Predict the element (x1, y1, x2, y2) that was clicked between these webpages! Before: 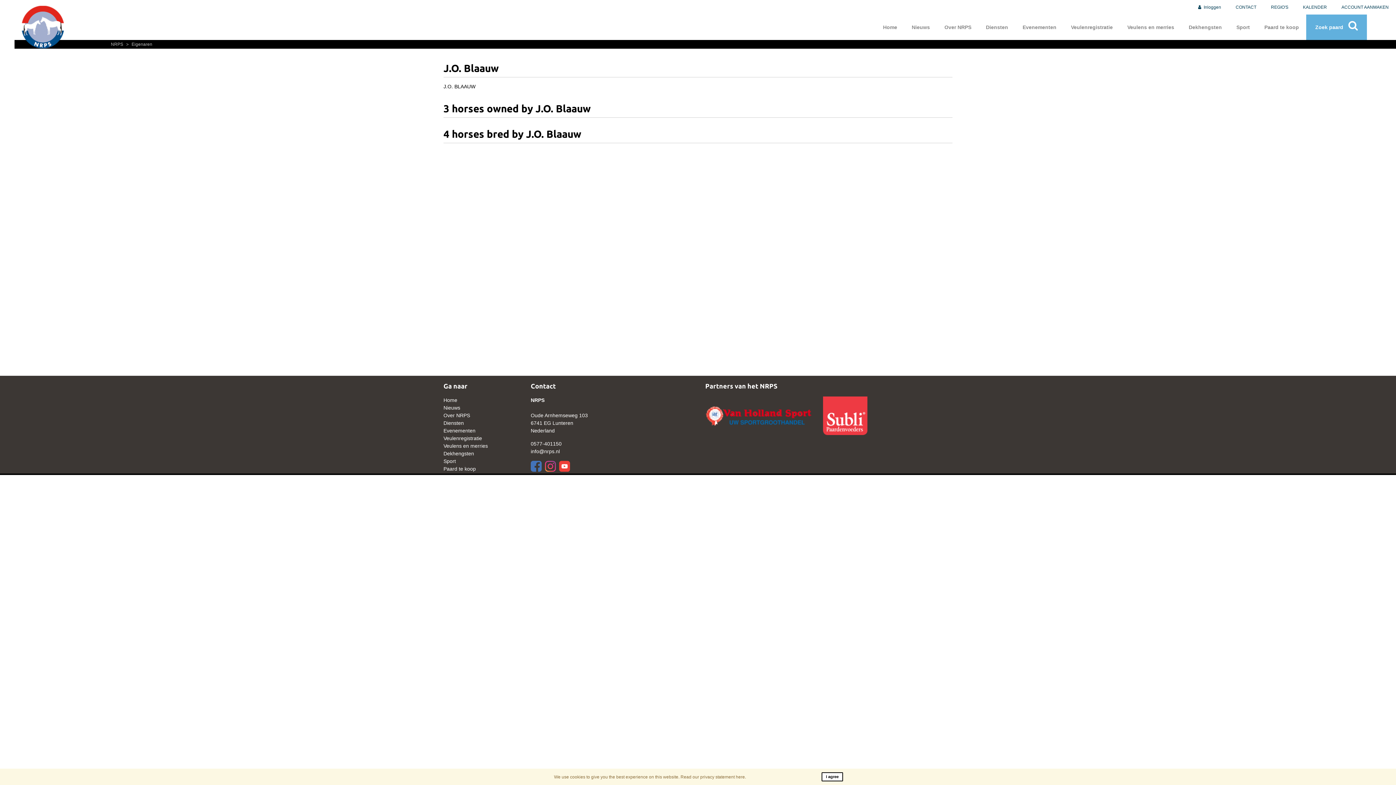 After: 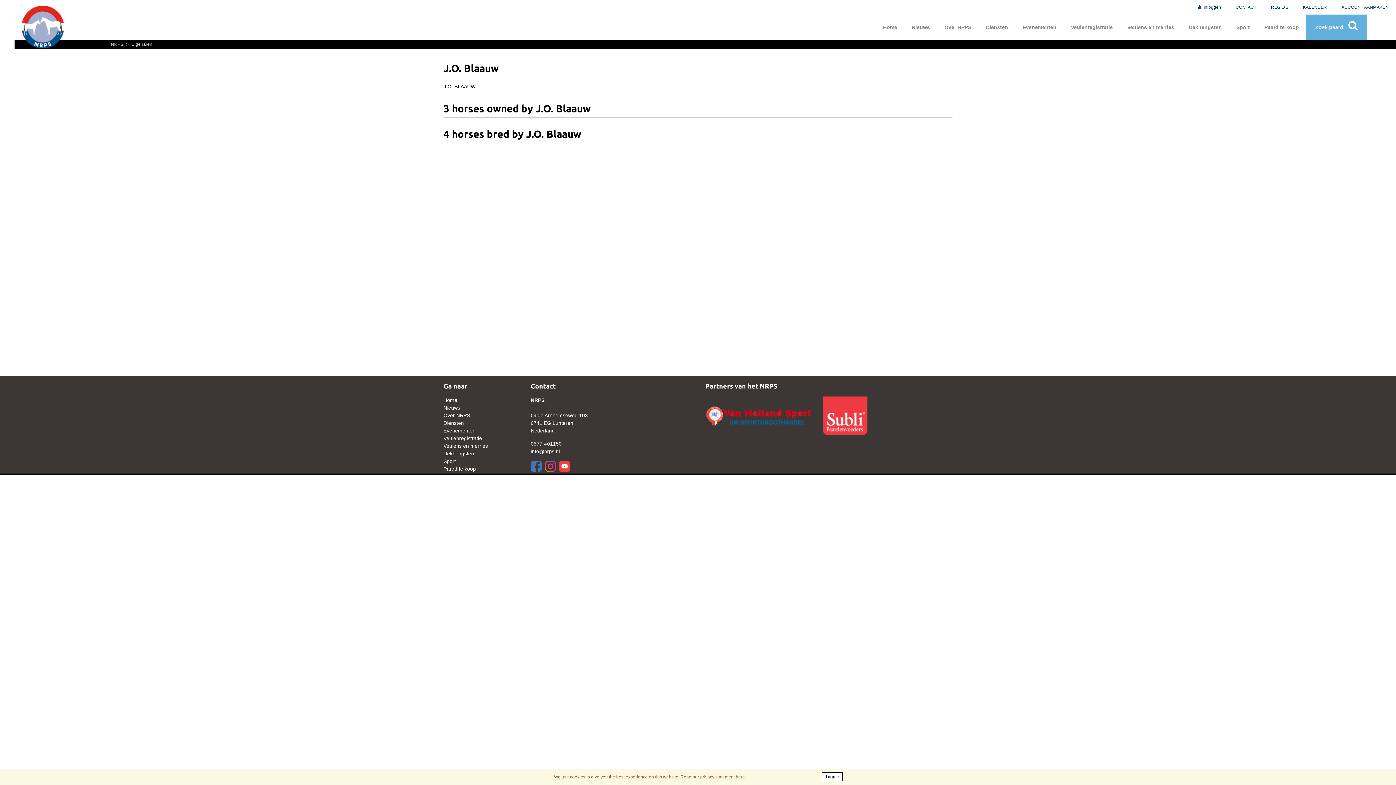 Action: bbox: (545, 461, 555, 472)